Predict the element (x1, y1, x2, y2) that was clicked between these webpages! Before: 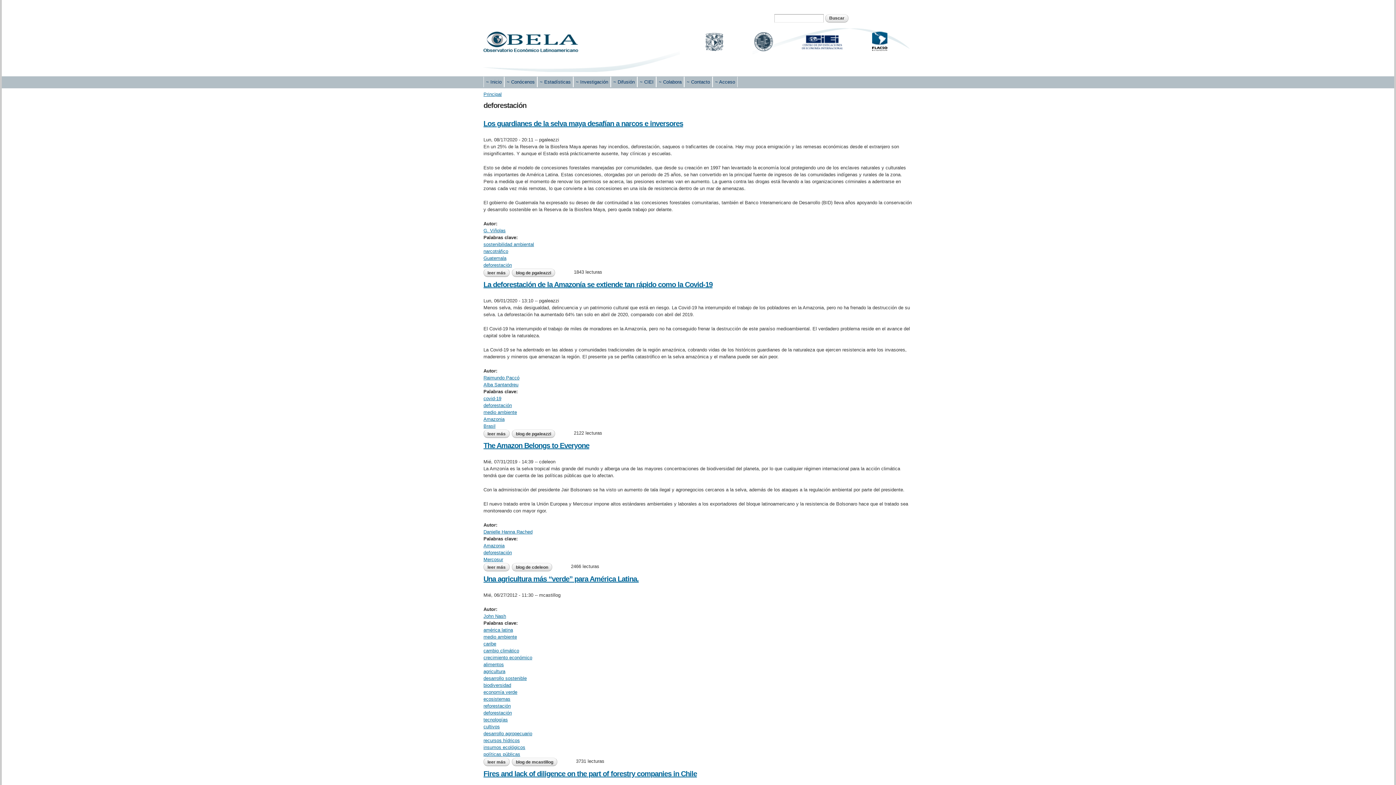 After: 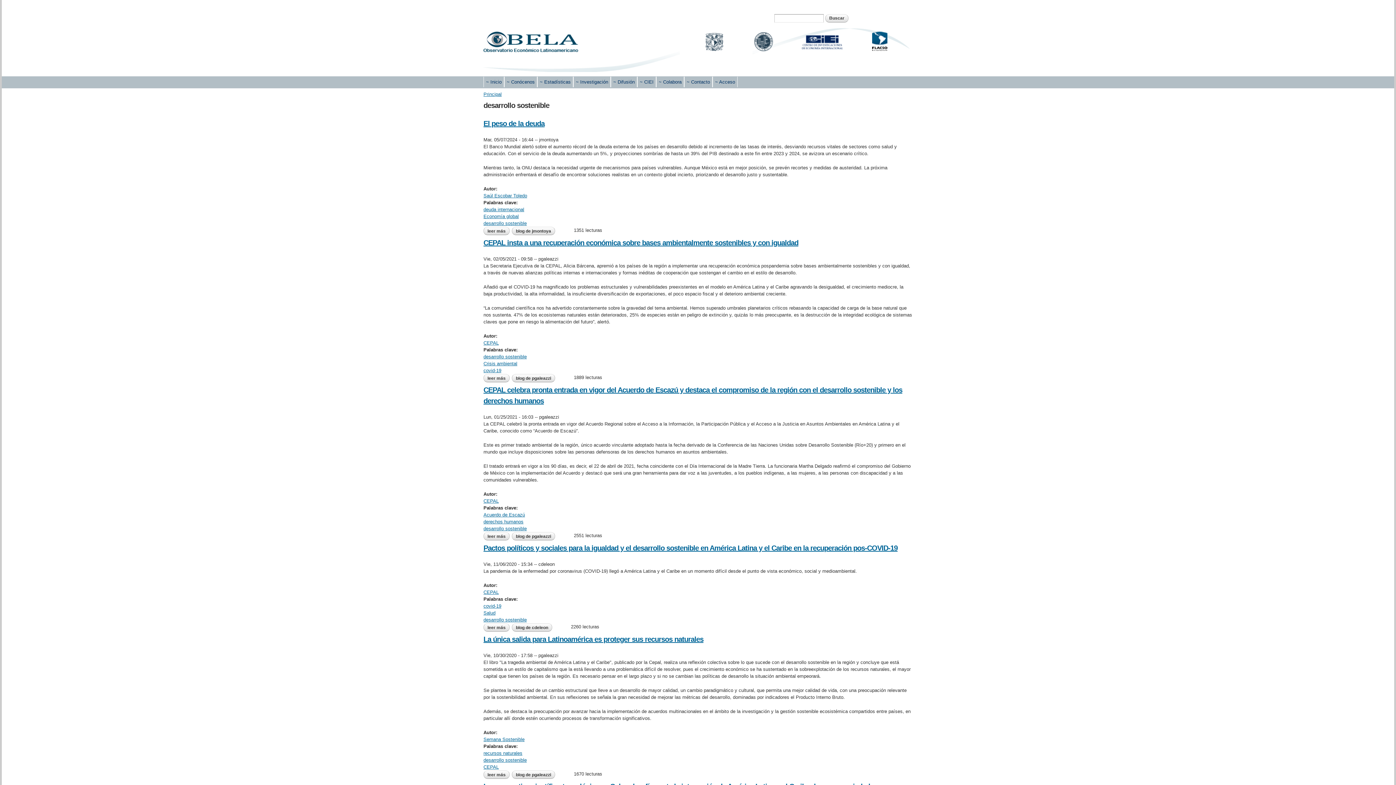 Action: label: desarrollo sostenible bbox: (483, 676, 526, 681)